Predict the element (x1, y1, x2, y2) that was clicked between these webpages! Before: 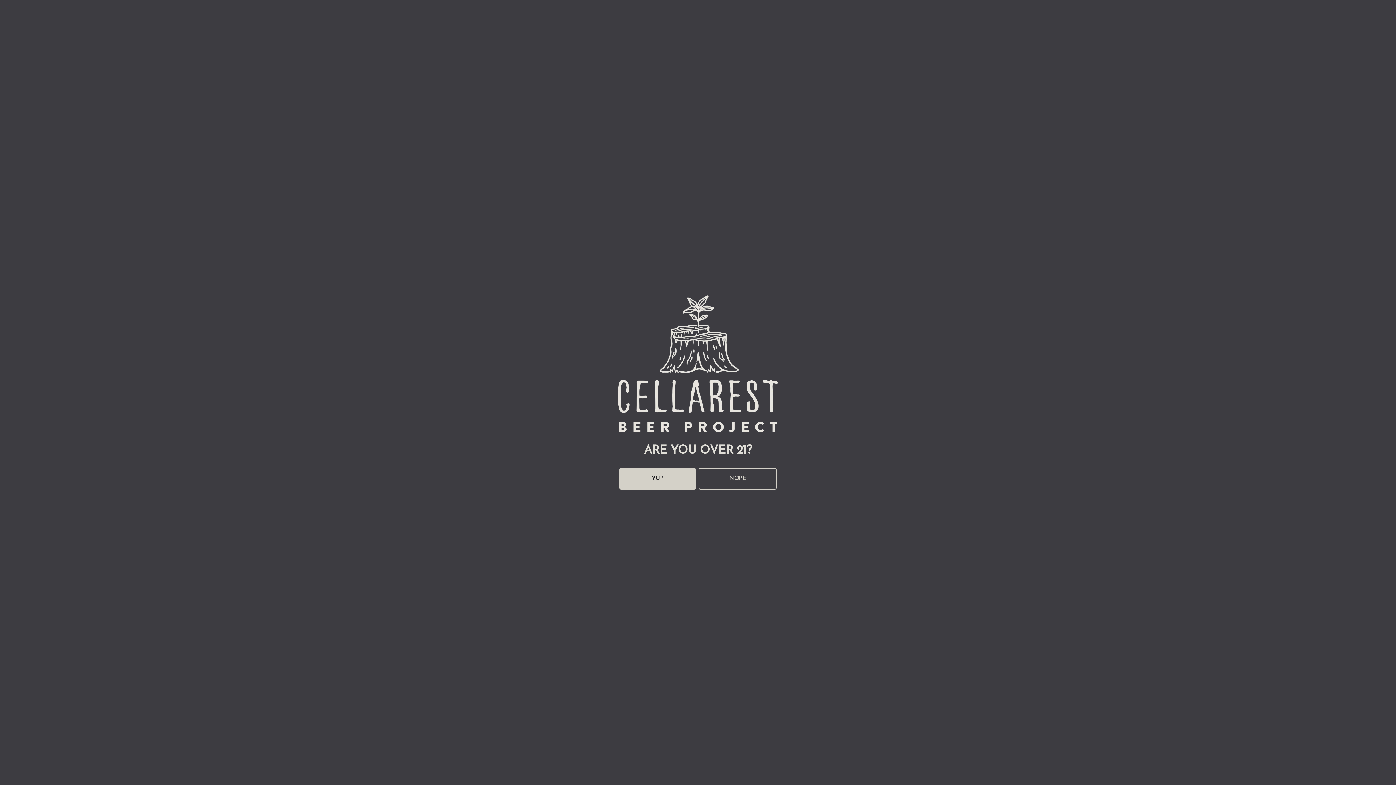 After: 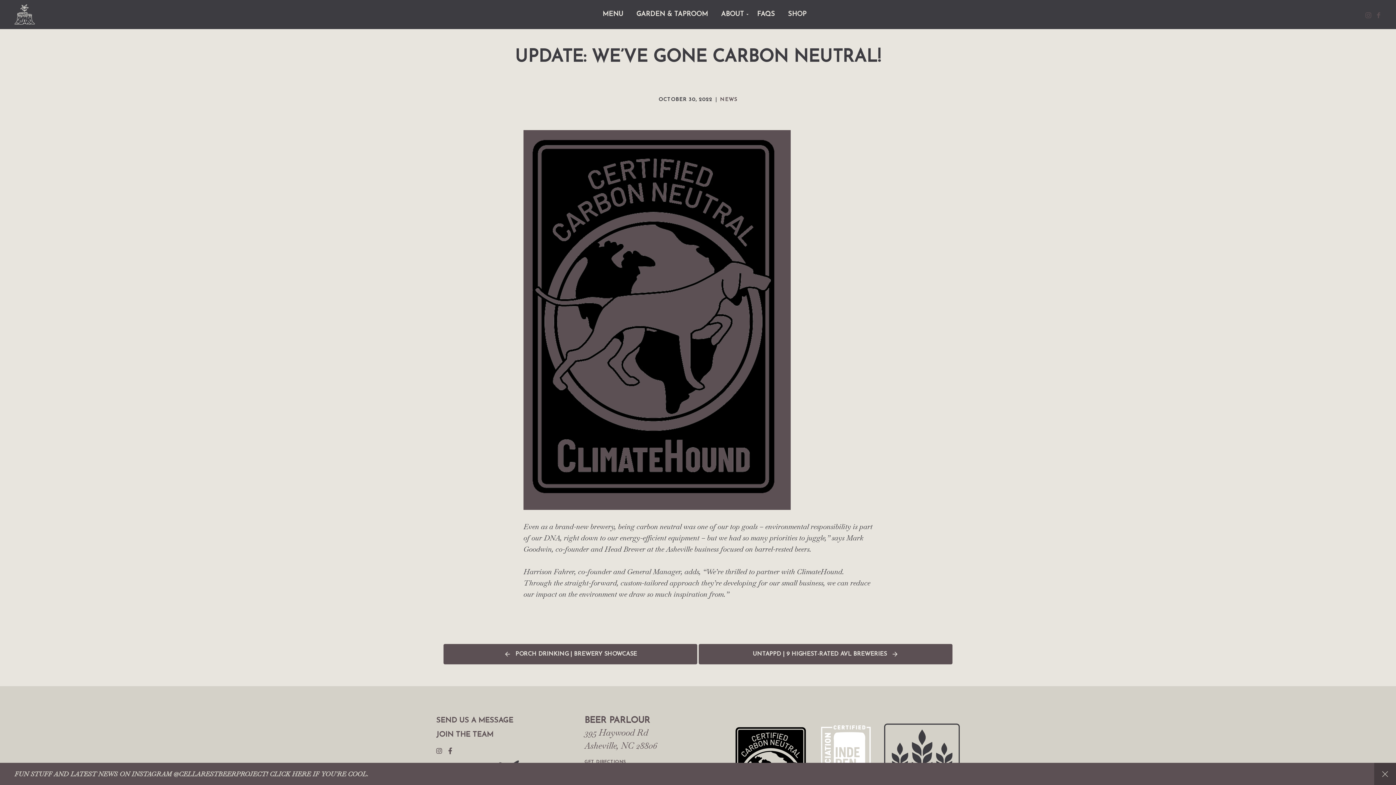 Action: bbox: (619, 468, 696, 489) label: YUP